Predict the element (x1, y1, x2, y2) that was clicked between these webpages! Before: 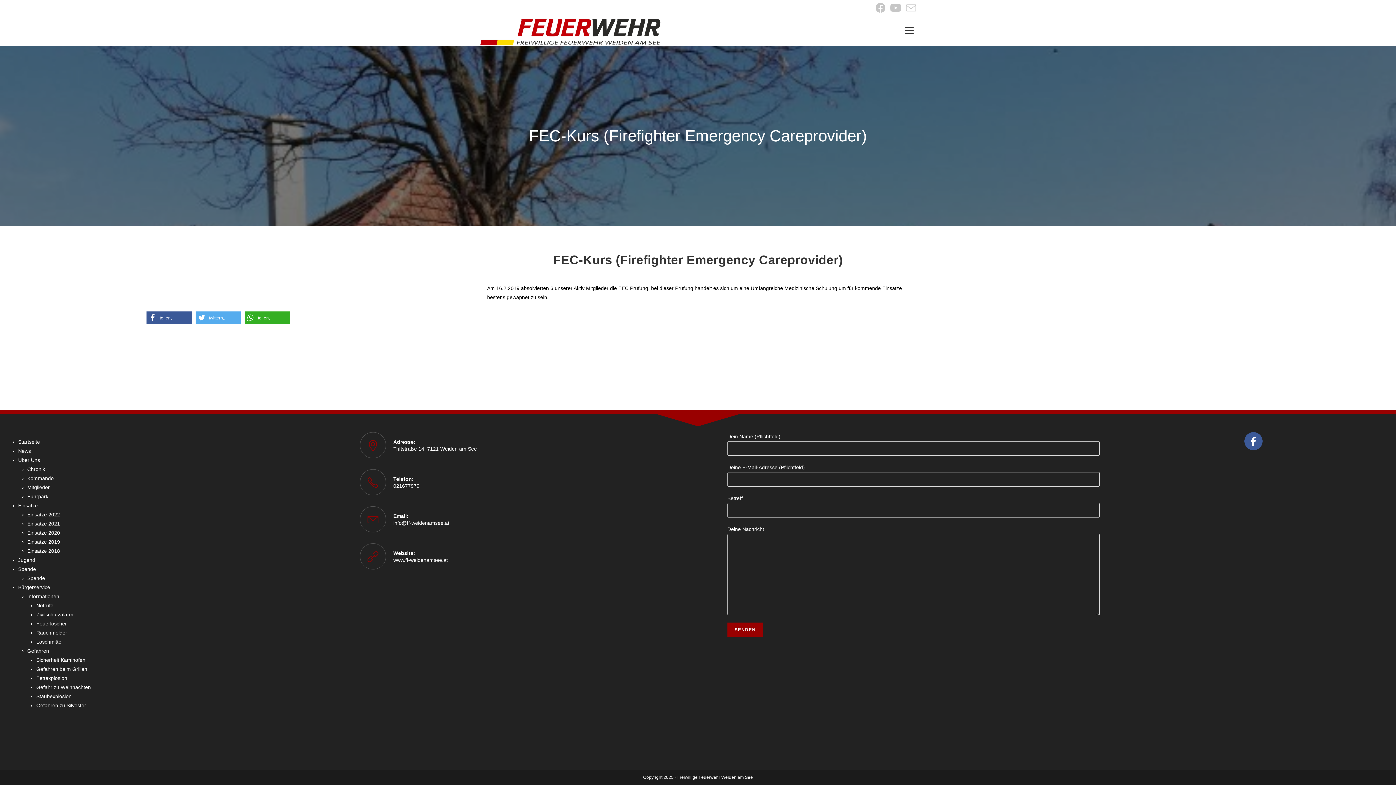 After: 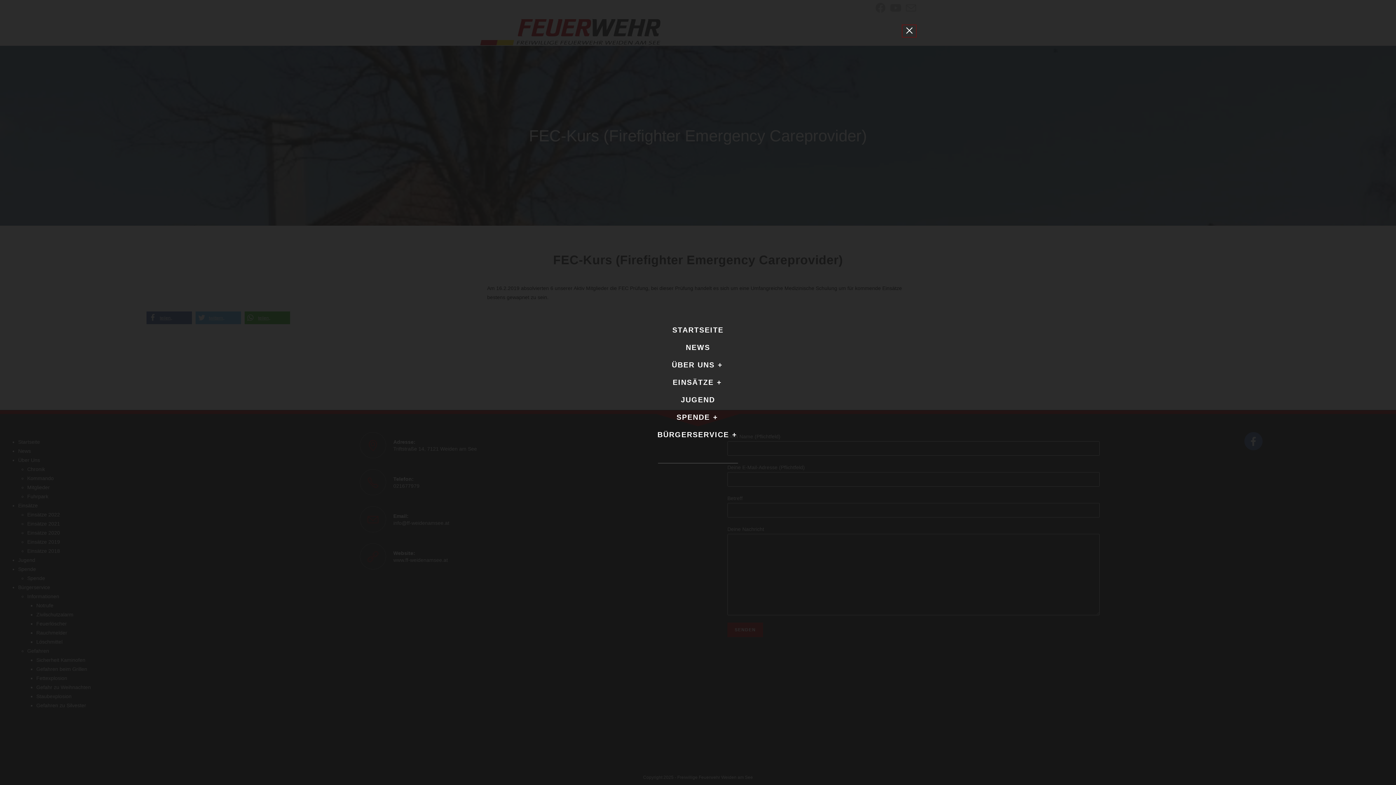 Action: bbox: (902, 25, 916, 37)